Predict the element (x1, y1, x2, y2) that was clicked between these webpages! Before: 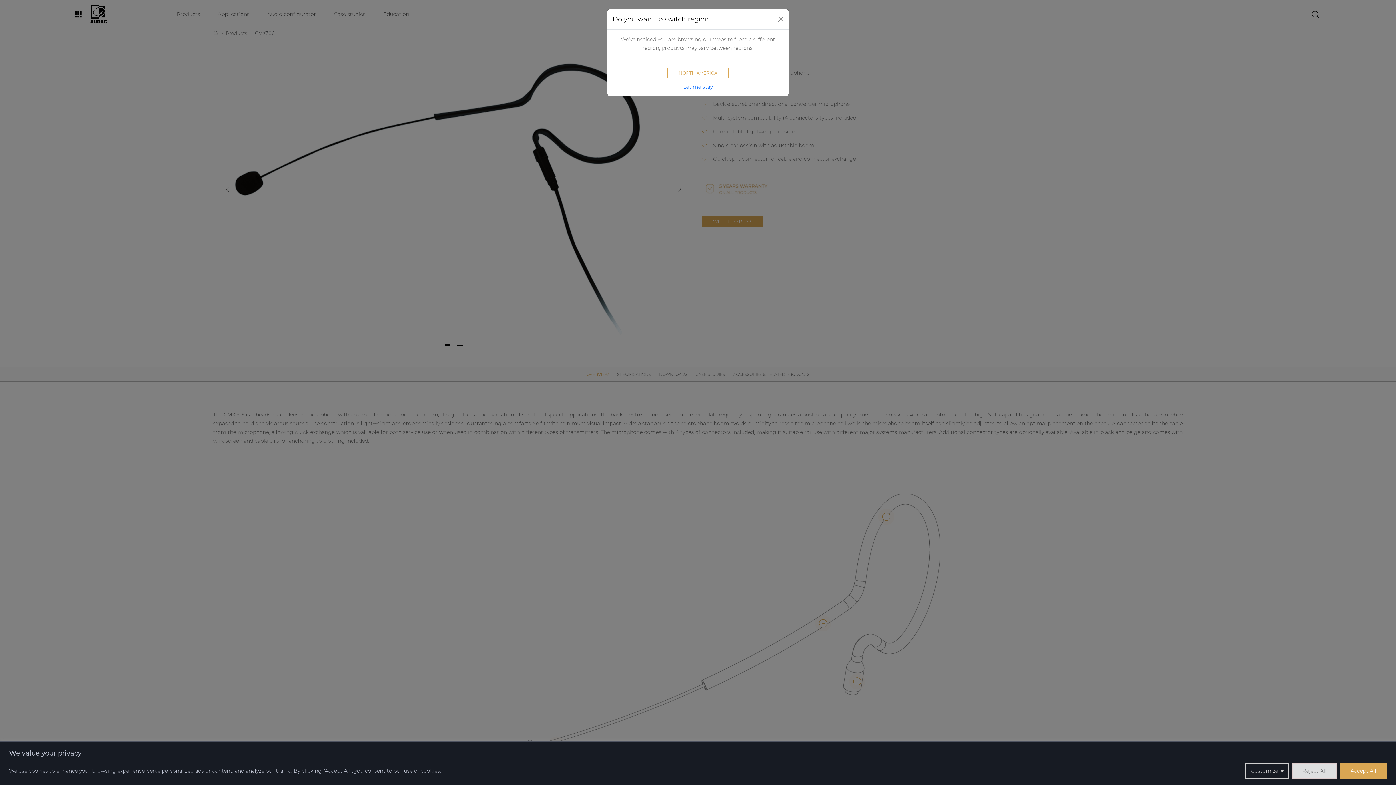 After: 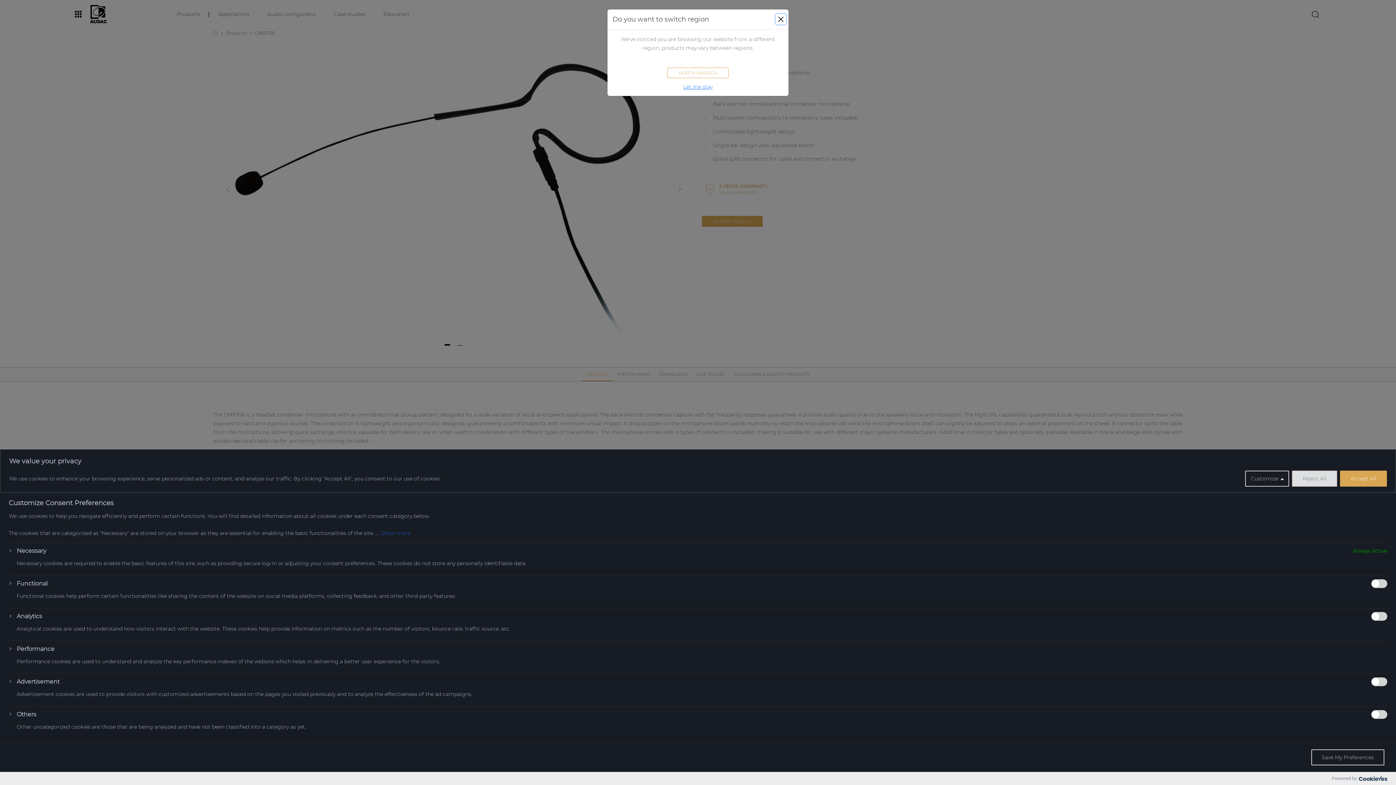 Action: bbox: (1245, 763, 1289, 779) label: Customize